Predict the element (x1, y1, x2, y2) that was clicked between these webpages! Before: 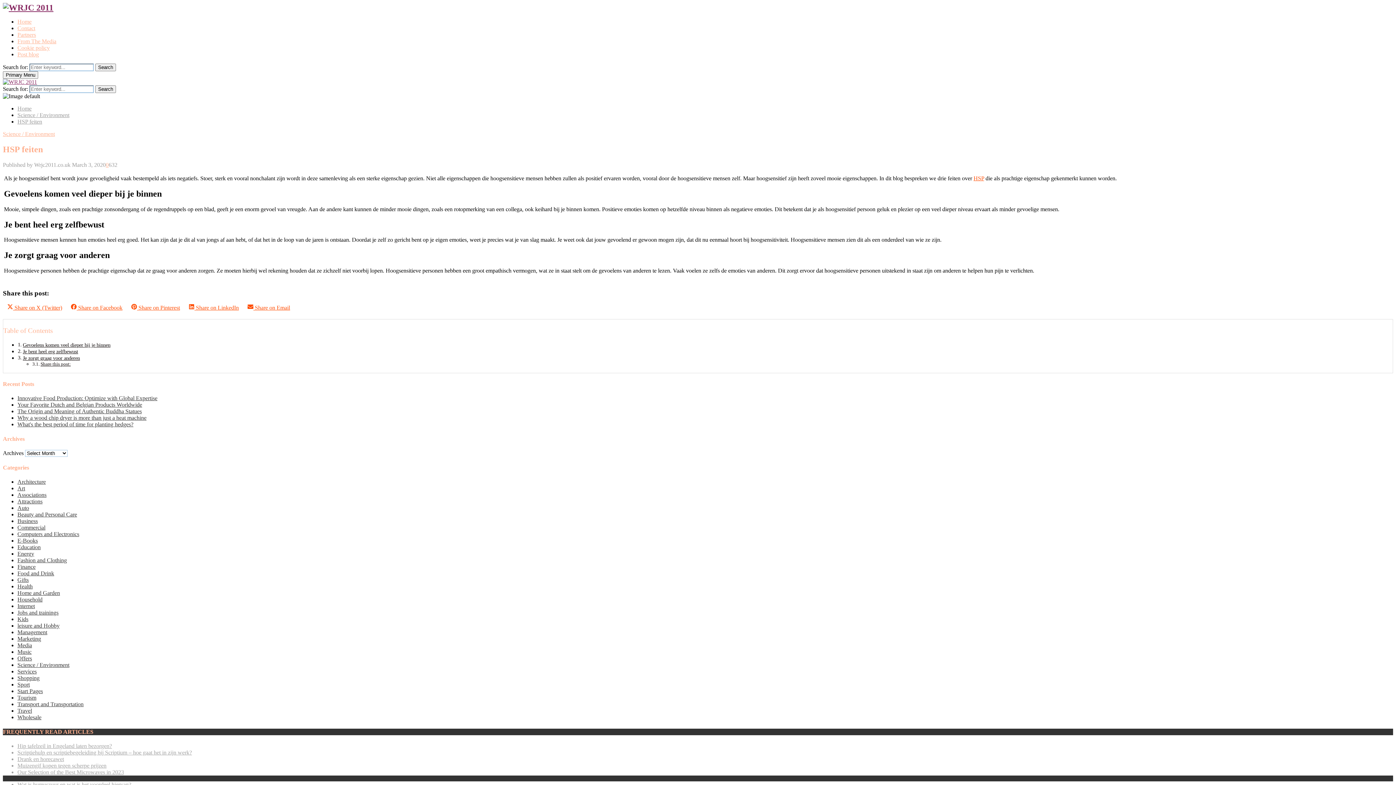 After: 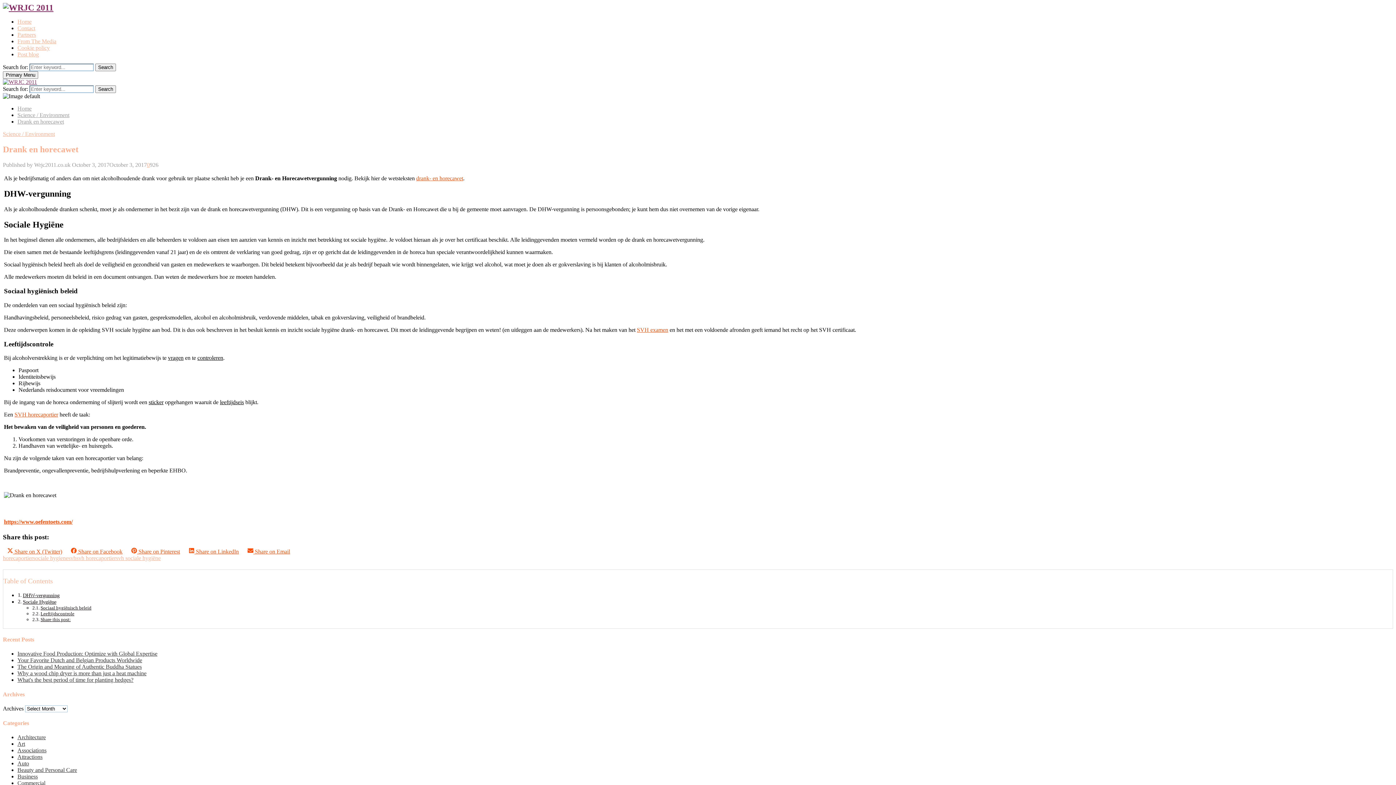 Action: label: Drank en horecawet bbox: (17, 756, 64, 762)